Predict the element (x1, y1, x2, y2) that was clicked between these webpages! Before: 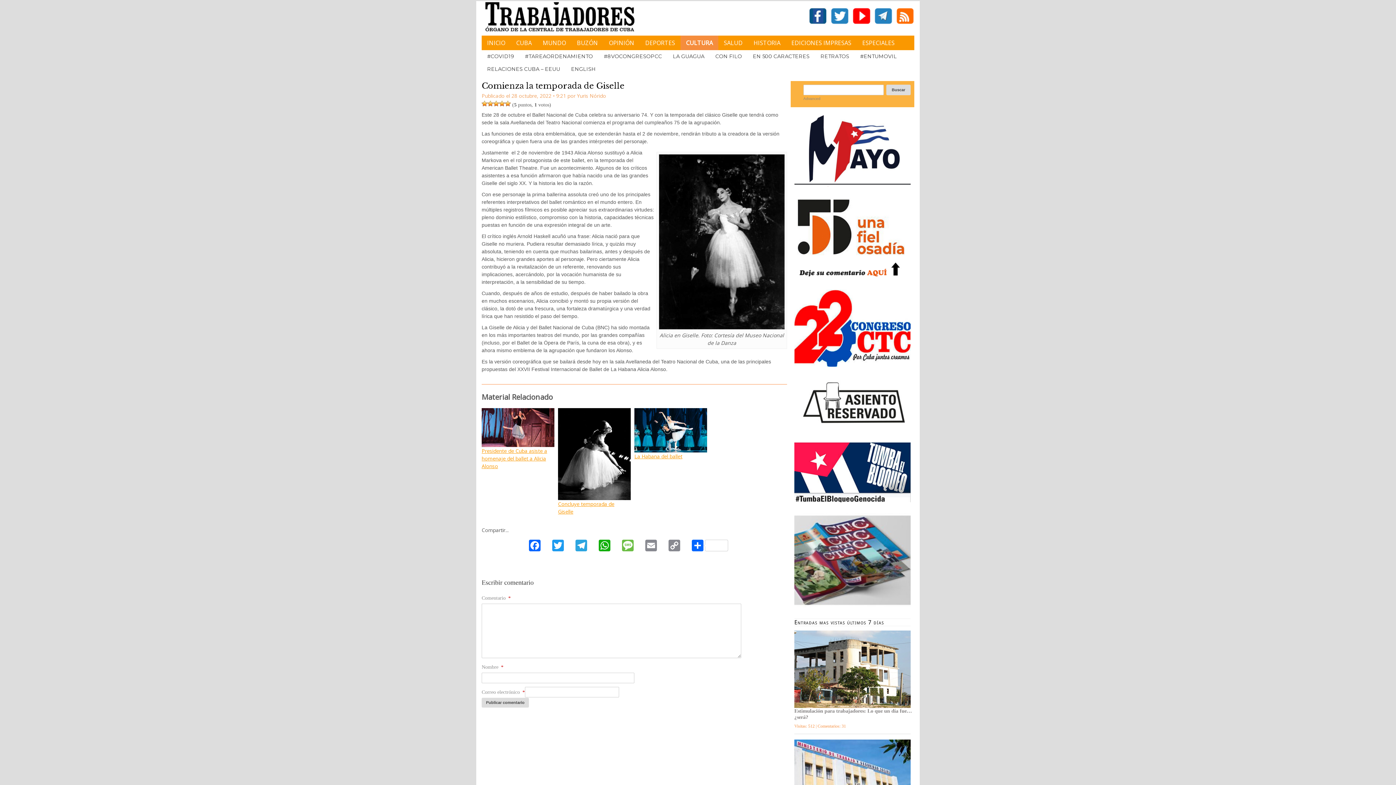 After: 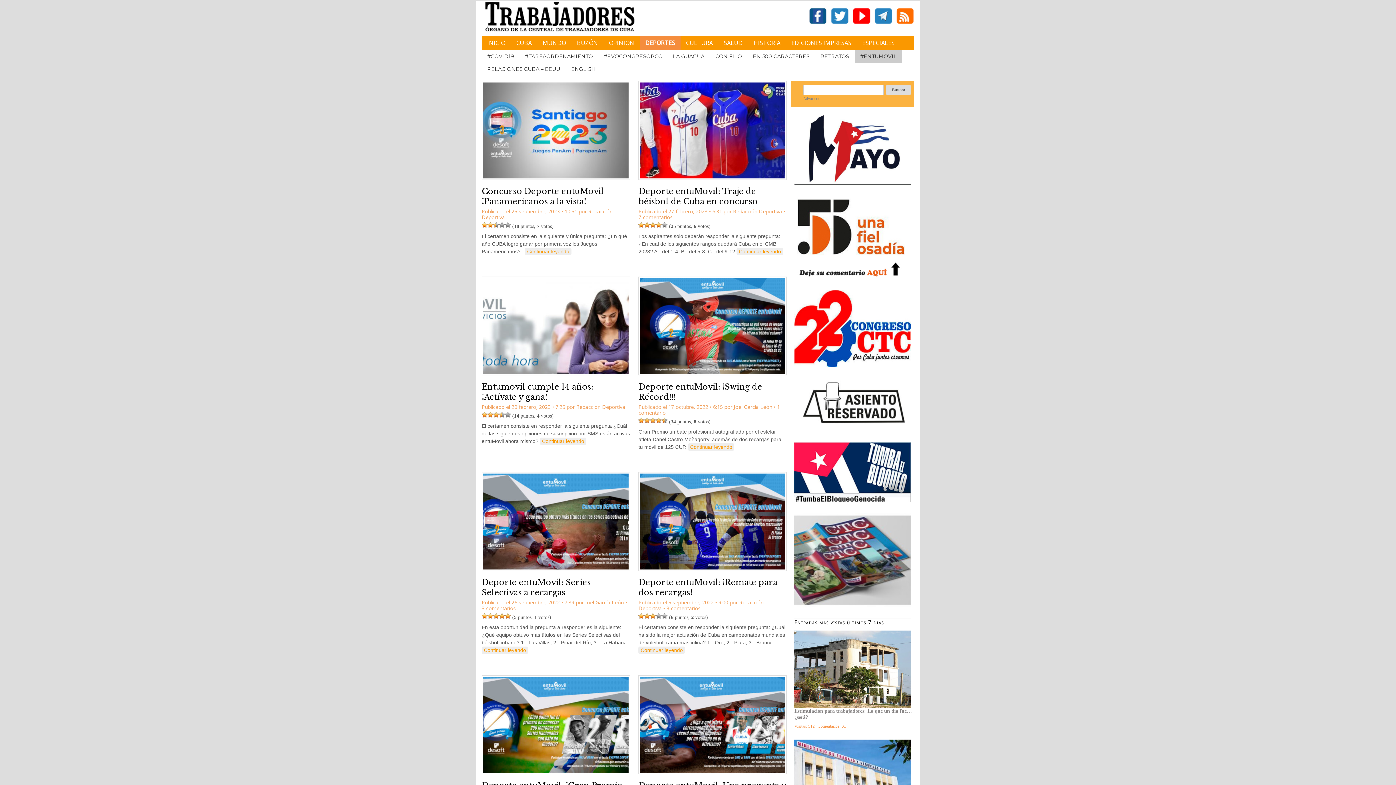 Action: bbox: (854, 50, 902, 62) label: #ENTUMOVIL